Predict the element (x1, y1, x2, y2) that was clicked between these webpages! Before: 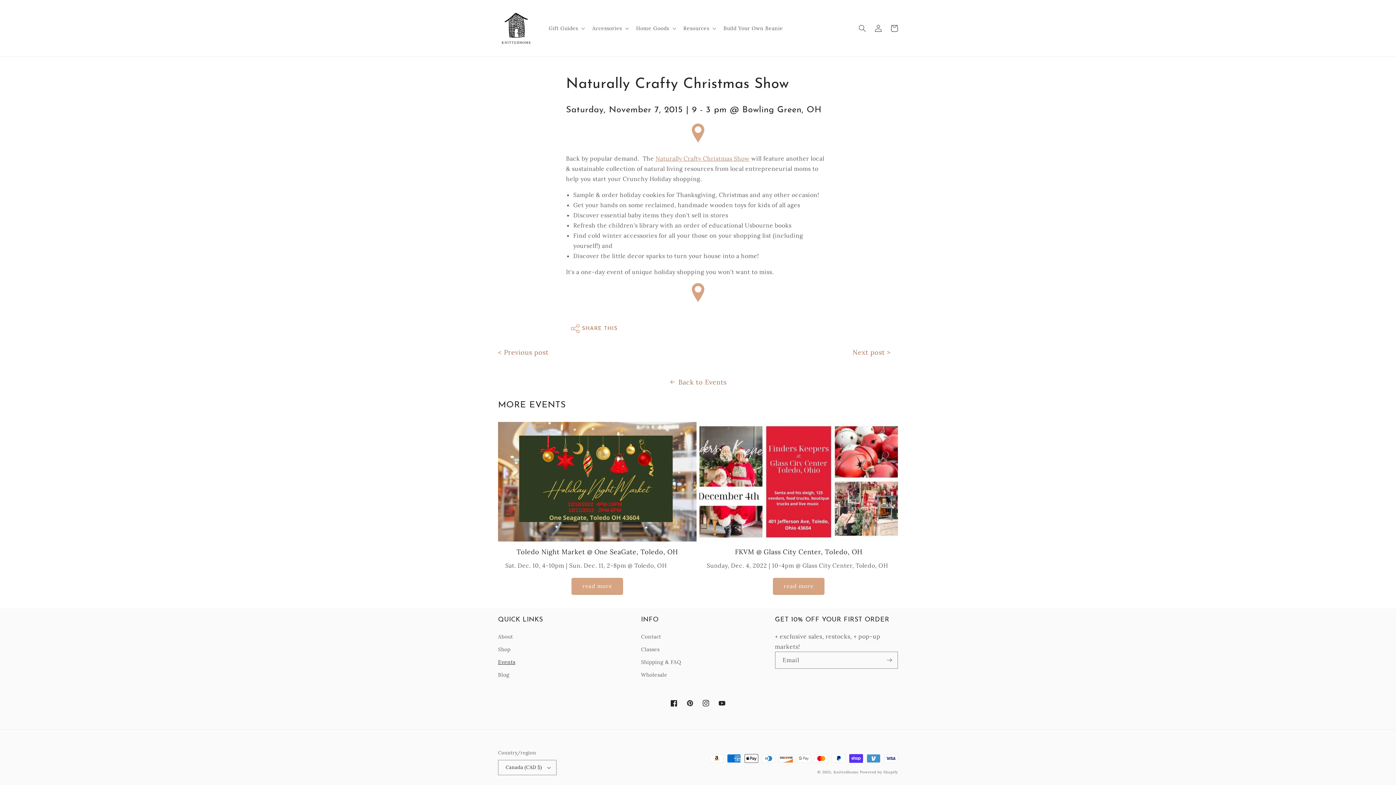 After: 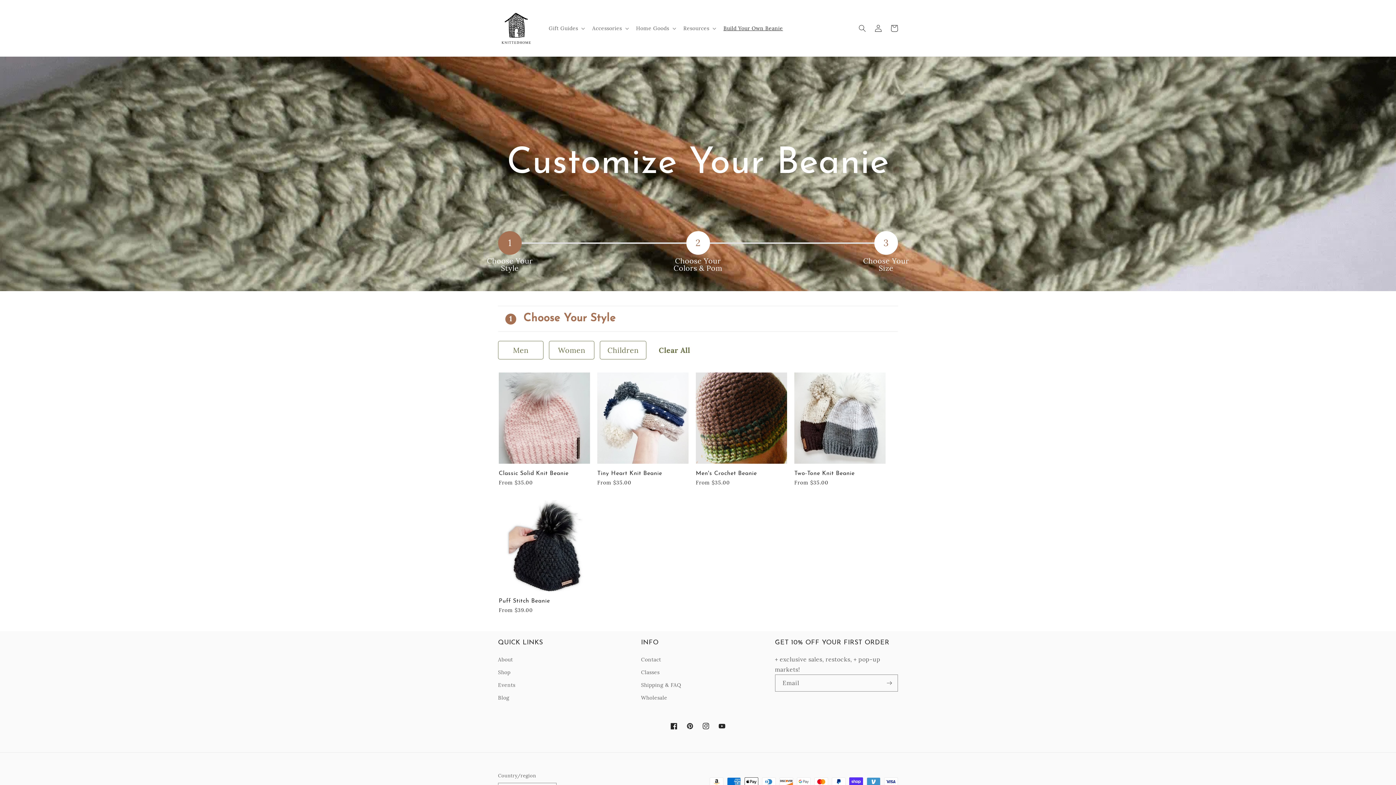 Action: bbox: (719, 20, 787, 35) label: Build Your Own Beanie